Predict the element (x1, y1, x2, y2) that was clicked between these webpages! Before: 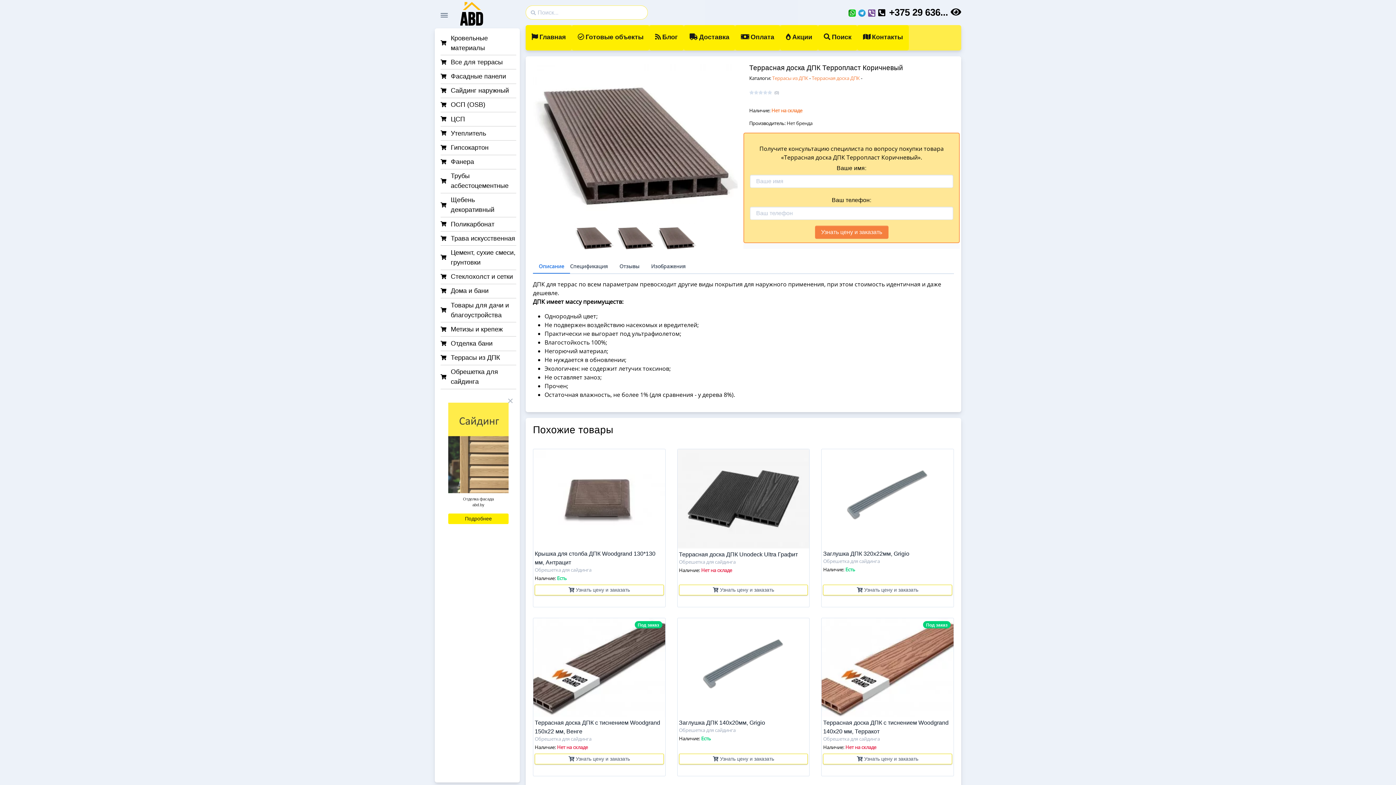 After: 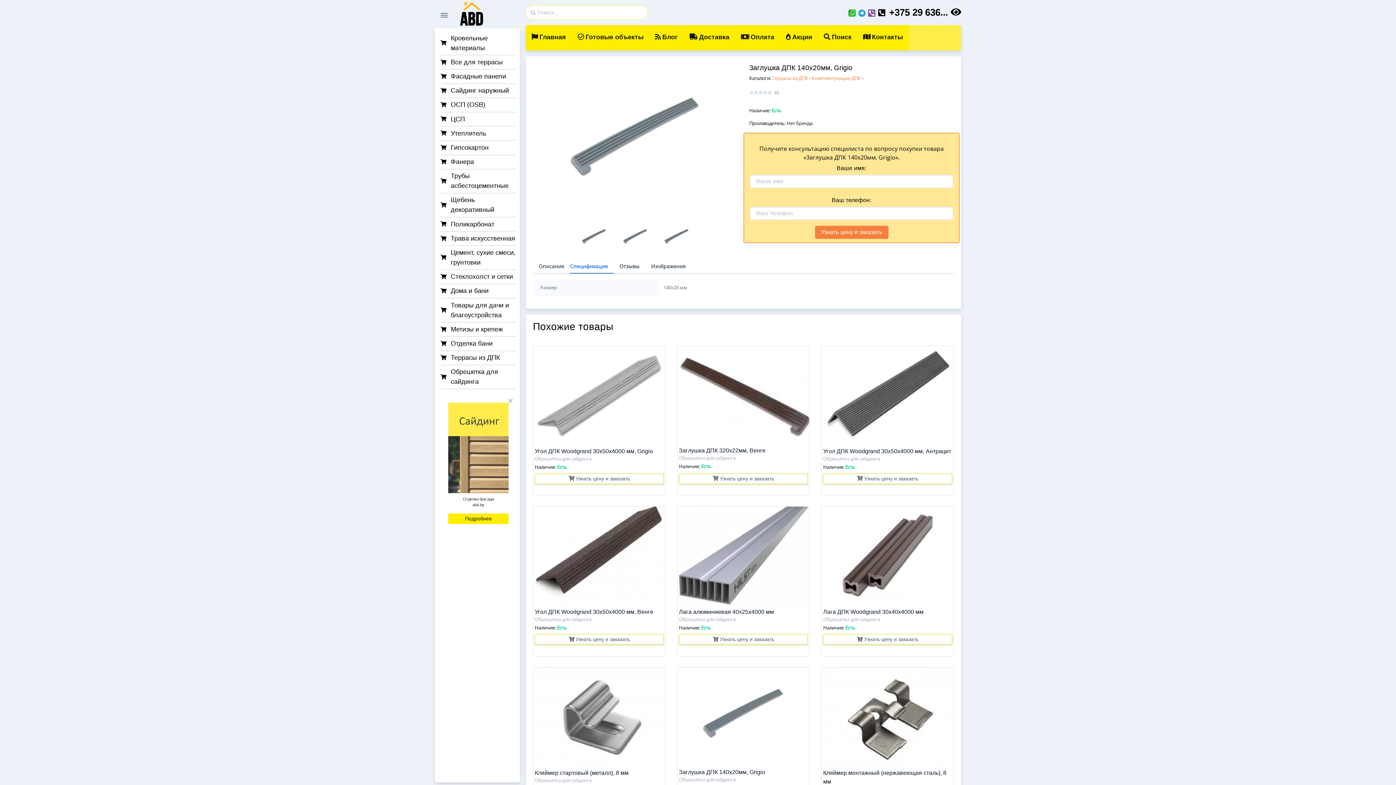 Action: bbox: (677, 618, 809, 717)